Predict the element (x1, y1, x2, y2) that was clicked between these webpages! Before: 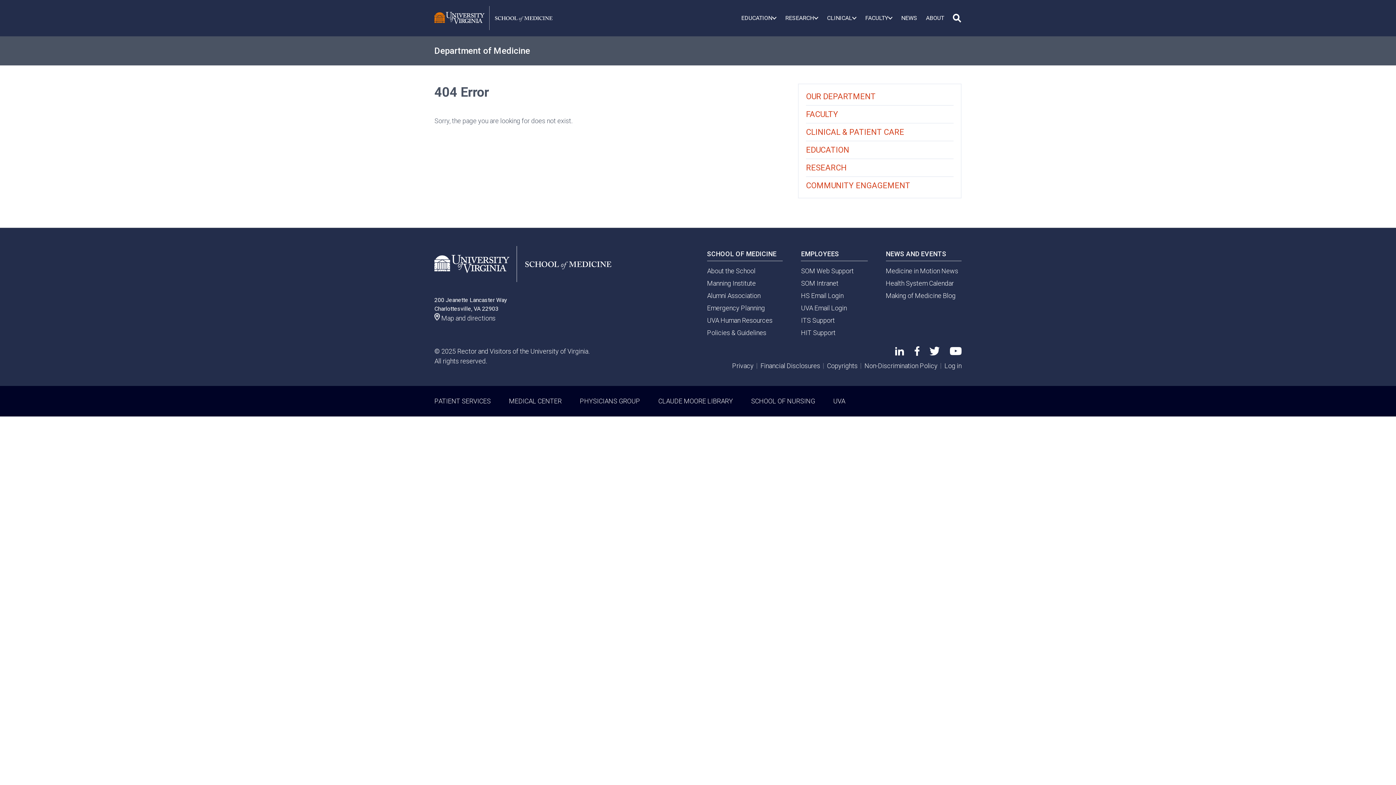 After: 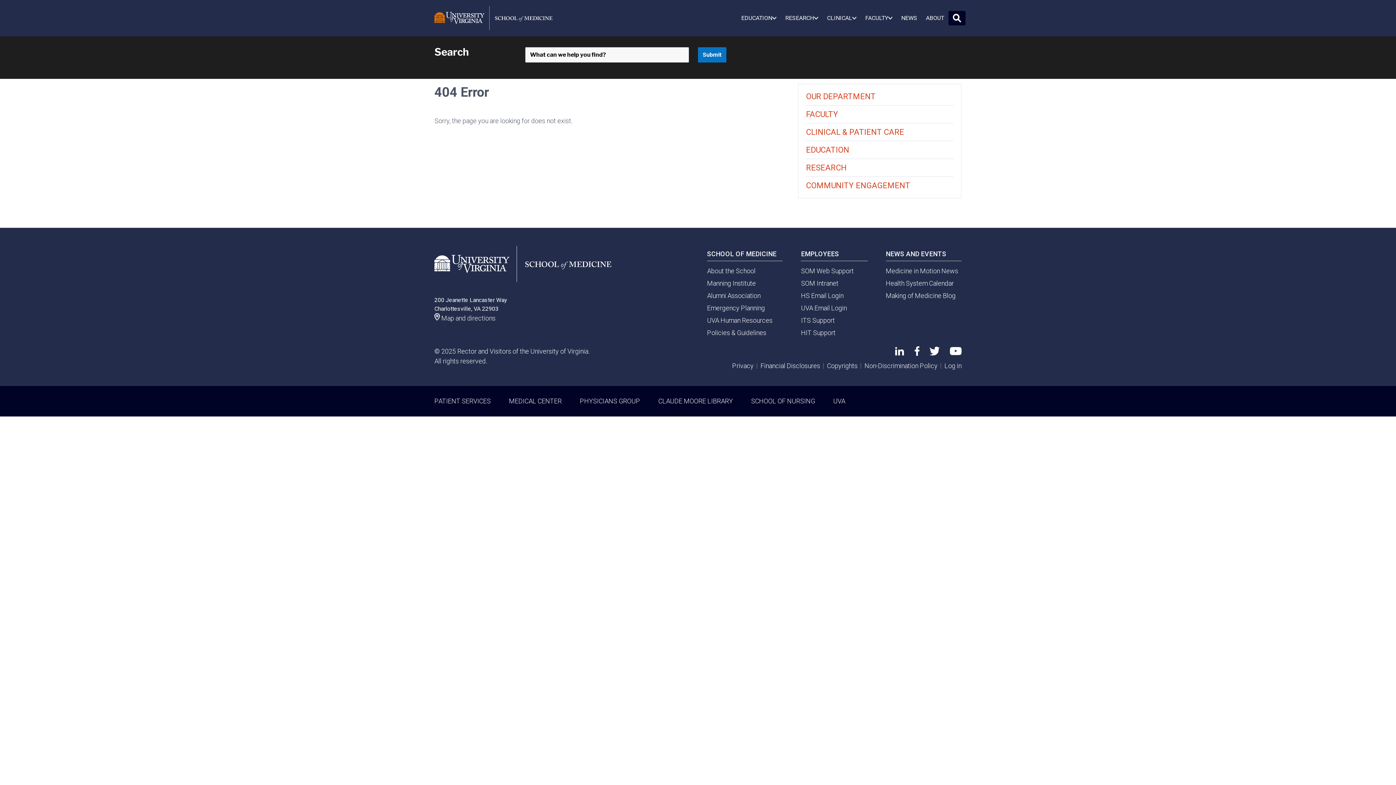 Action: bbox: (948, 11, 965, 25)